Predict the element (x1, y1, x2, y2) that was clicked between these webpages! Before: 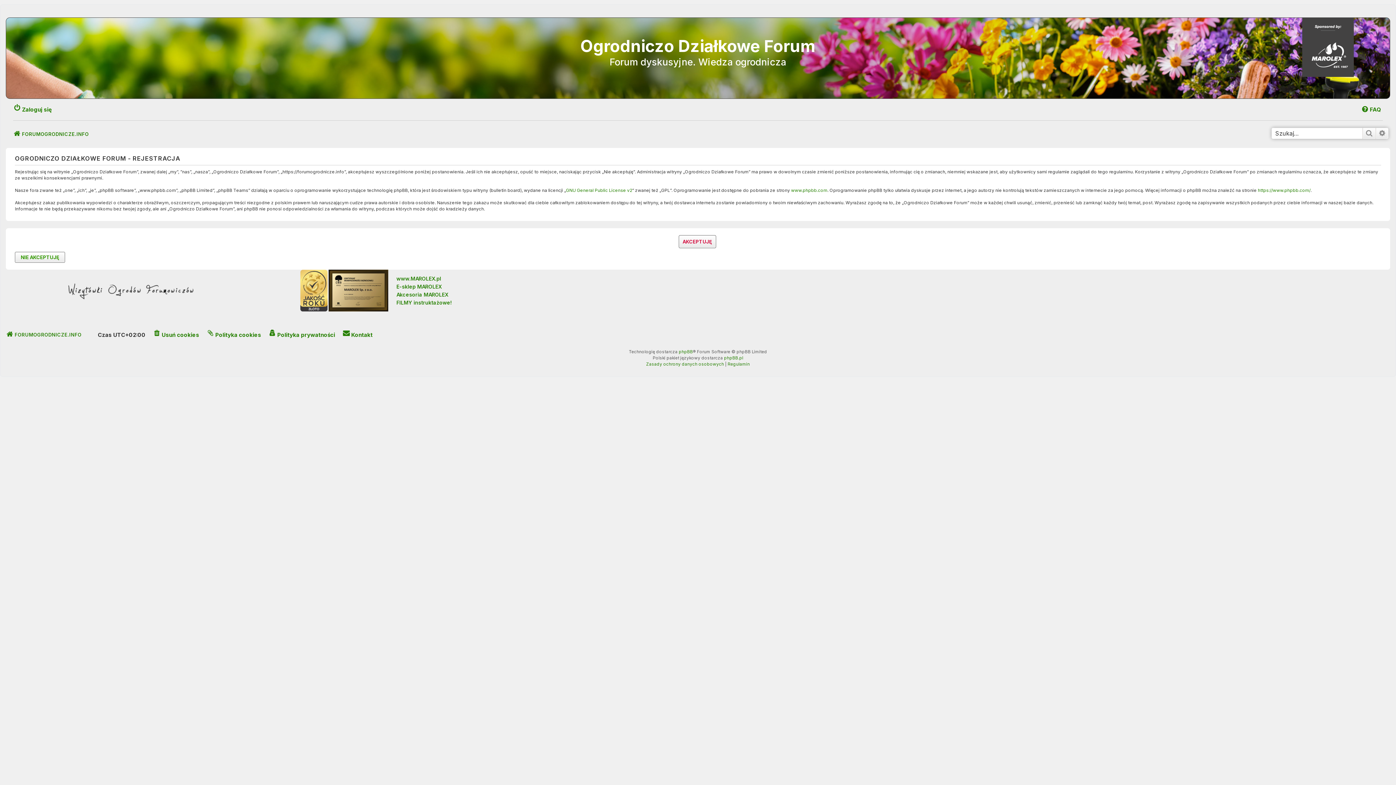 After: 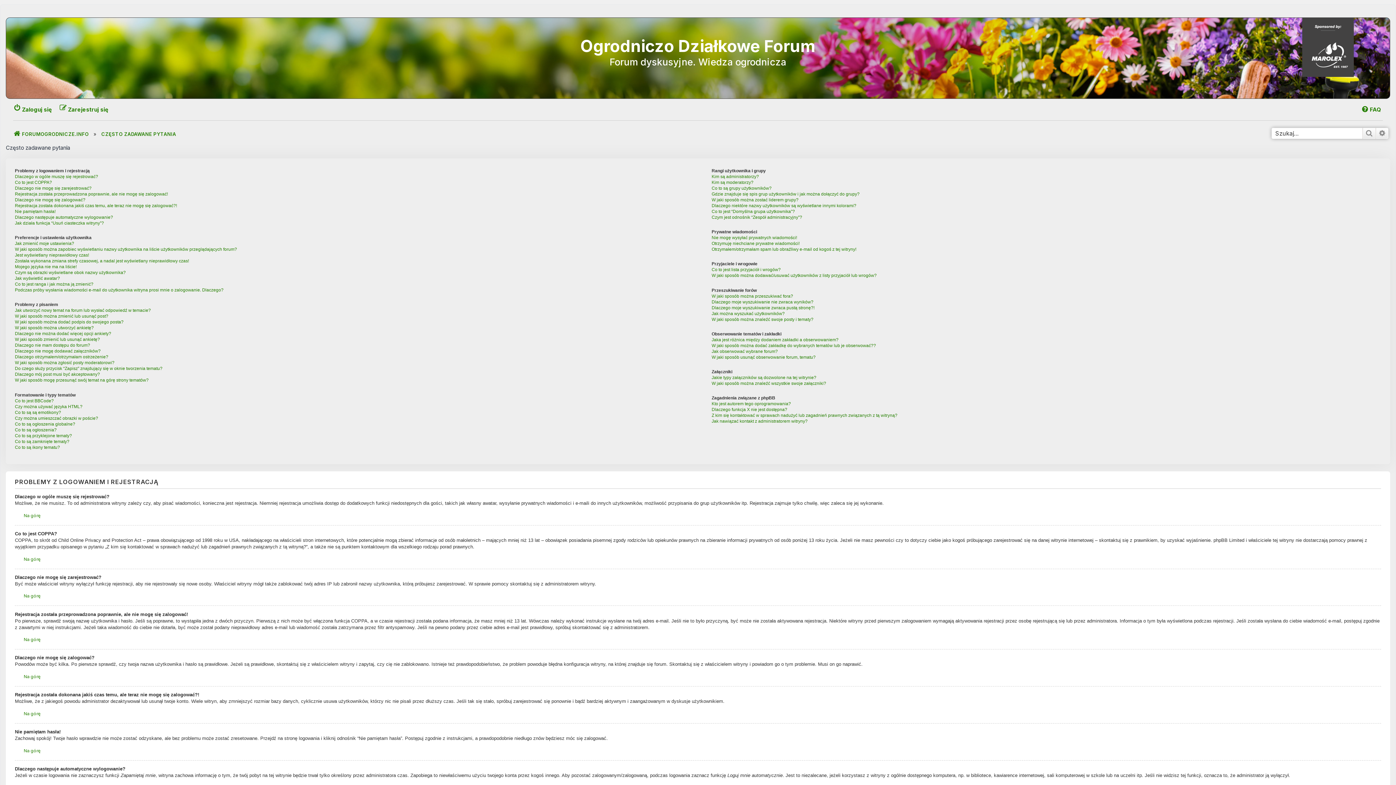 Action: label: FAQ bbox: (1361, 103, 1381, 115)